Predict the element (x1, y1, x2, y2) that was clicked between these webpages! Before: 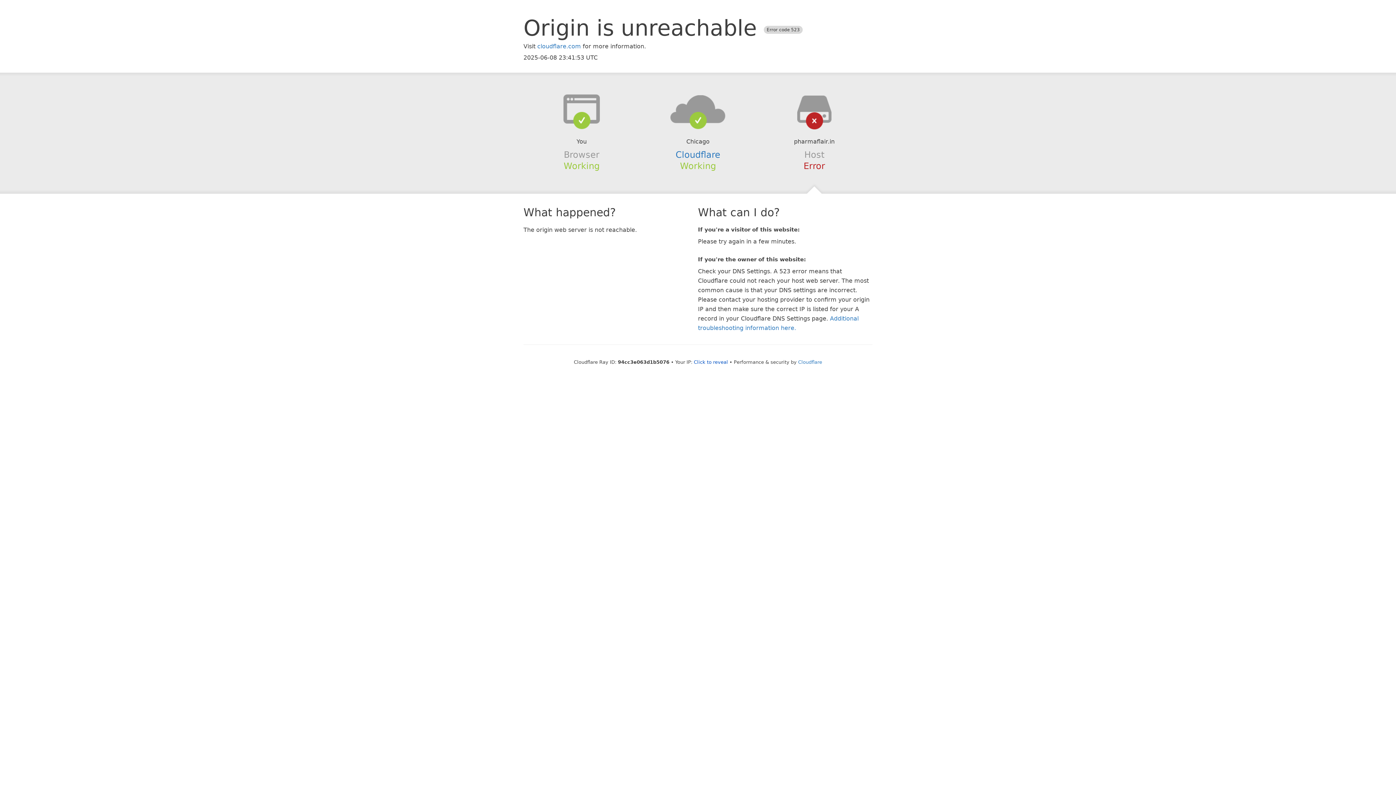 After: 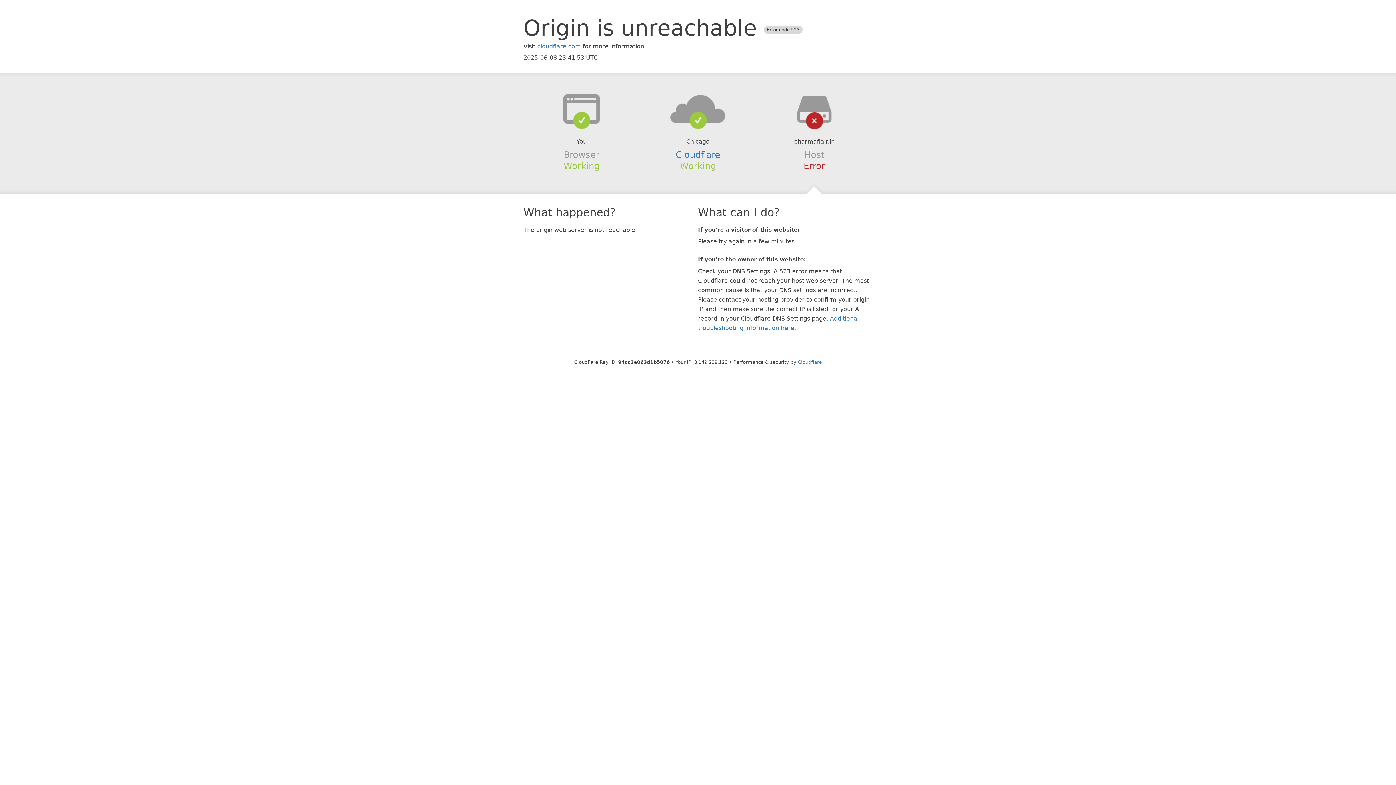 Action: label: Click to reveal bbox: (694, 359, 728, 364)